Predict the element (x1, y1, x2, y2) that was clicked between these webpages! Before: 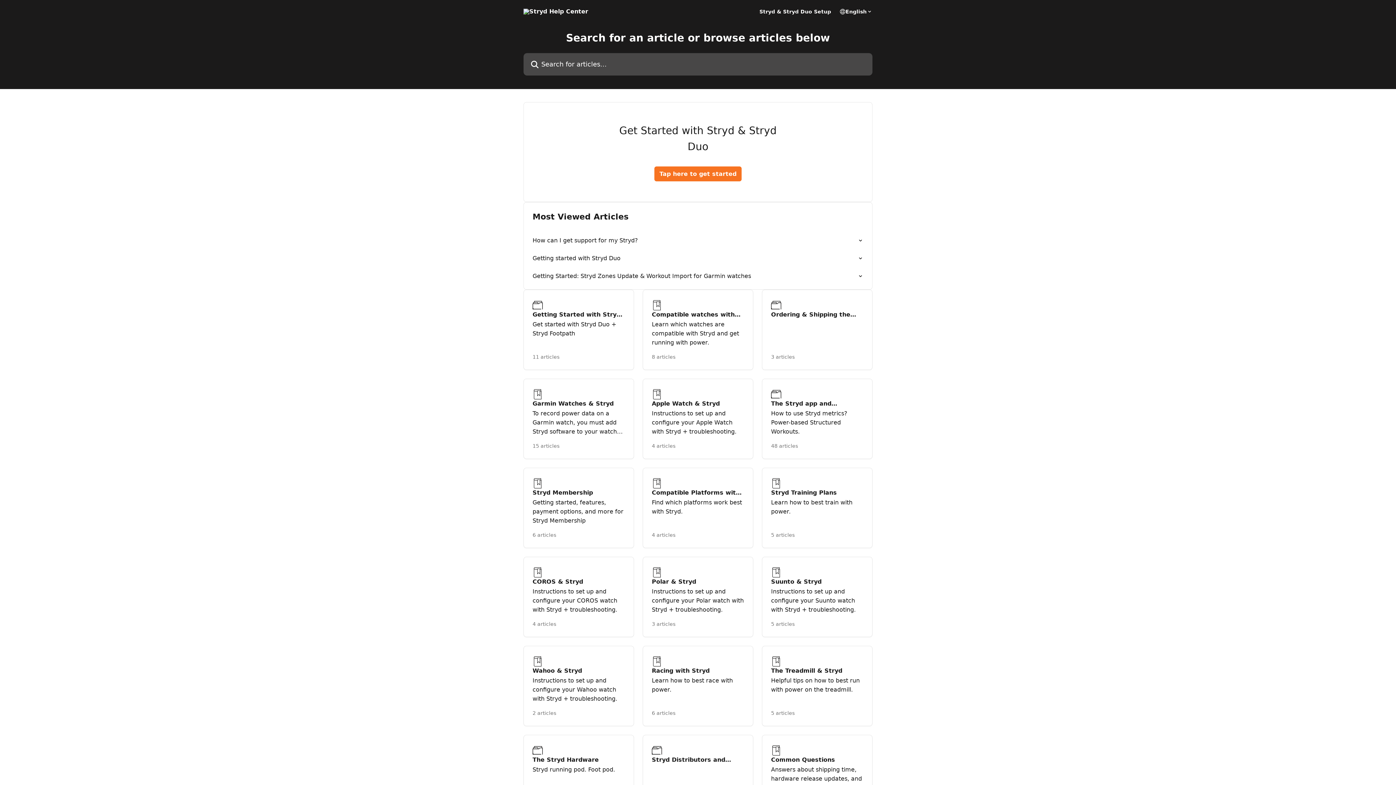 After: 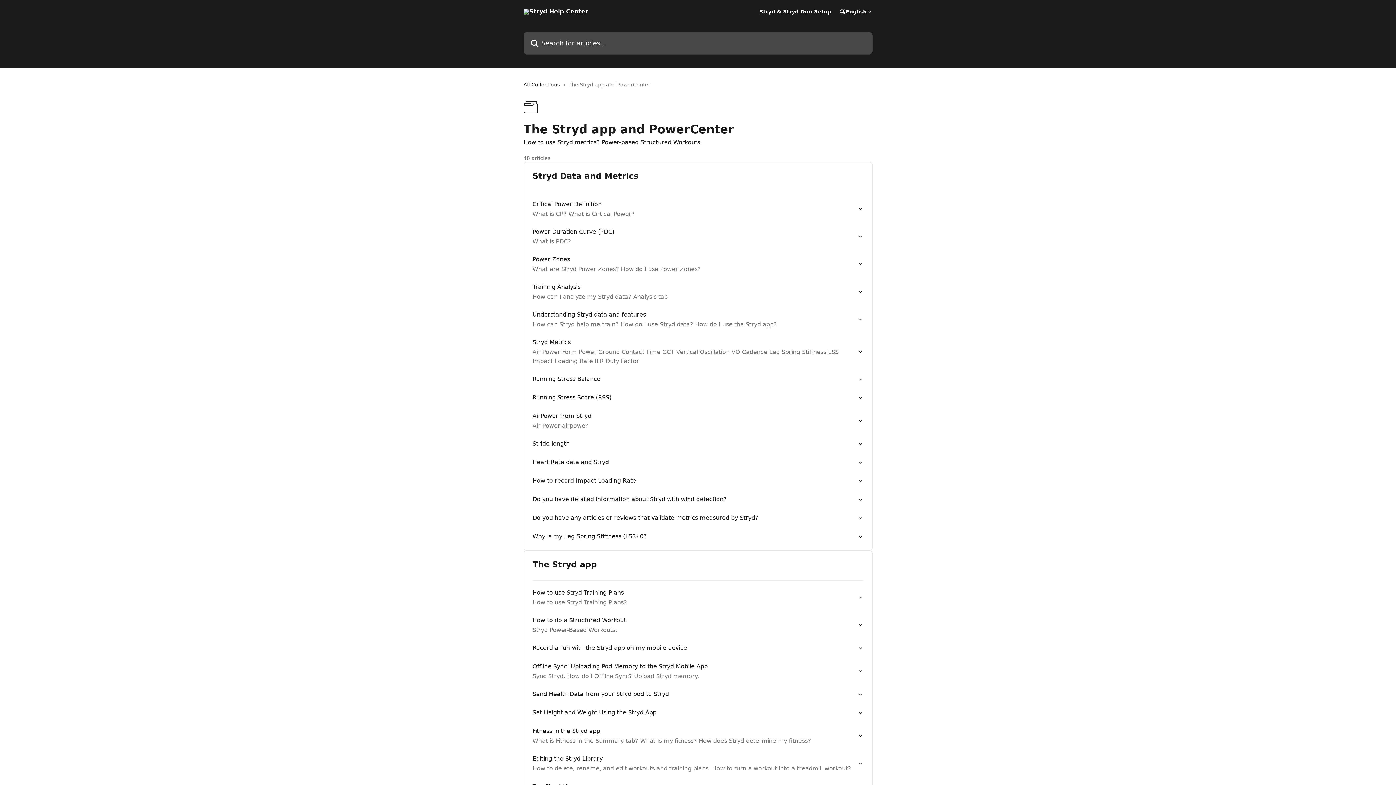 Action: label: The Stryd app and PowerCenter

How to use Stryd metrics? Power-based Structured Workouts.

48 articles bbox: (762, 378, 872, 459)